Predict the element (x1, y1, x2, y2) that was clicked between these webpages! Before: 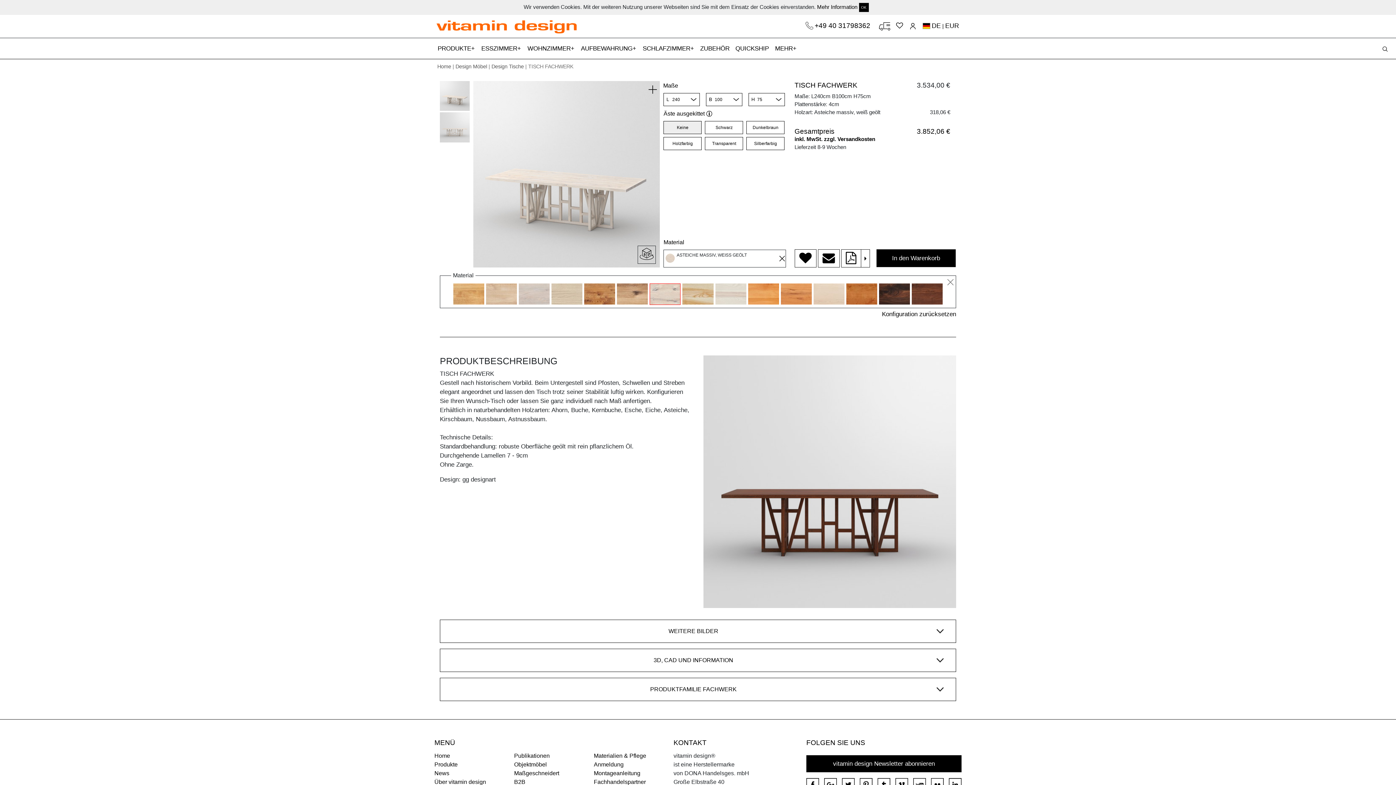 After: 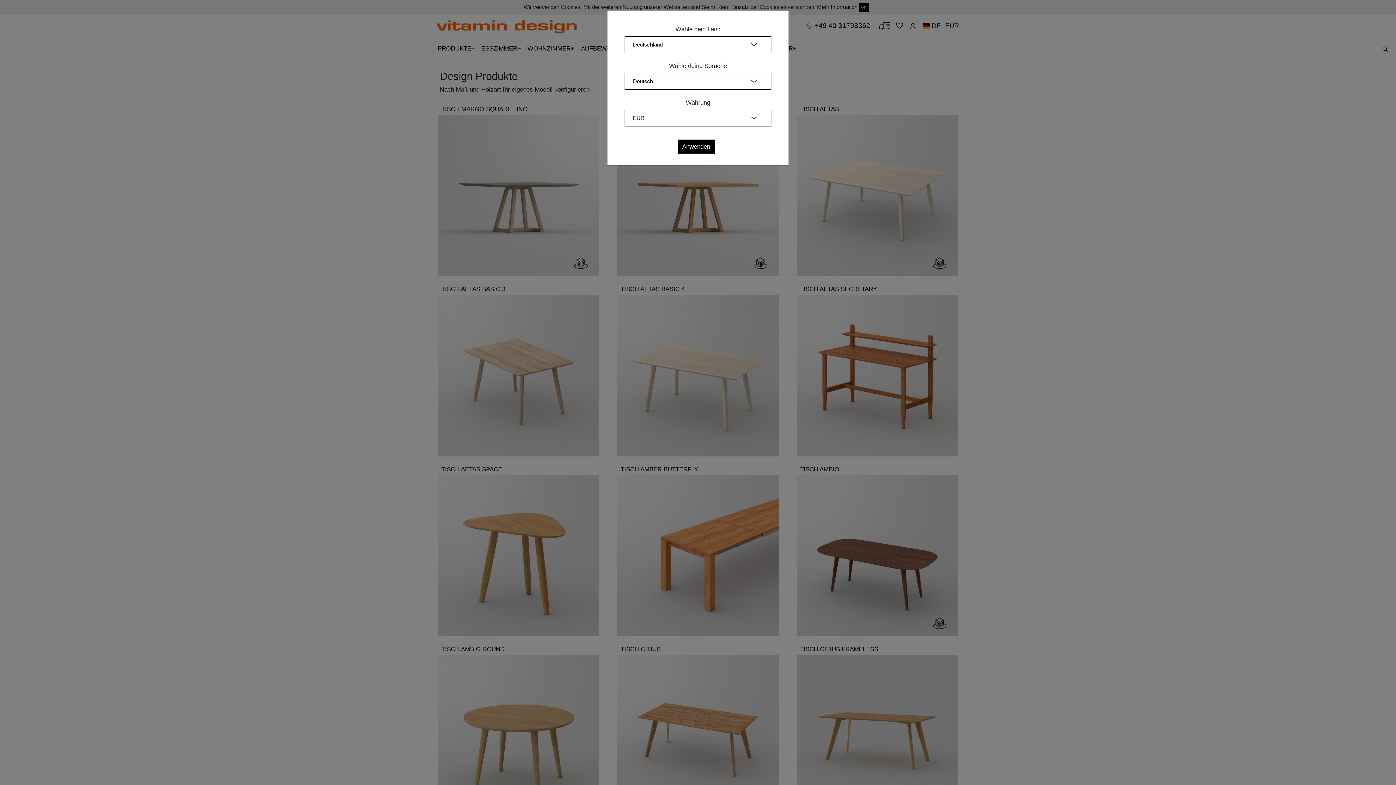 Action: label: Produkte bbox: (434, 761, 457, 767)